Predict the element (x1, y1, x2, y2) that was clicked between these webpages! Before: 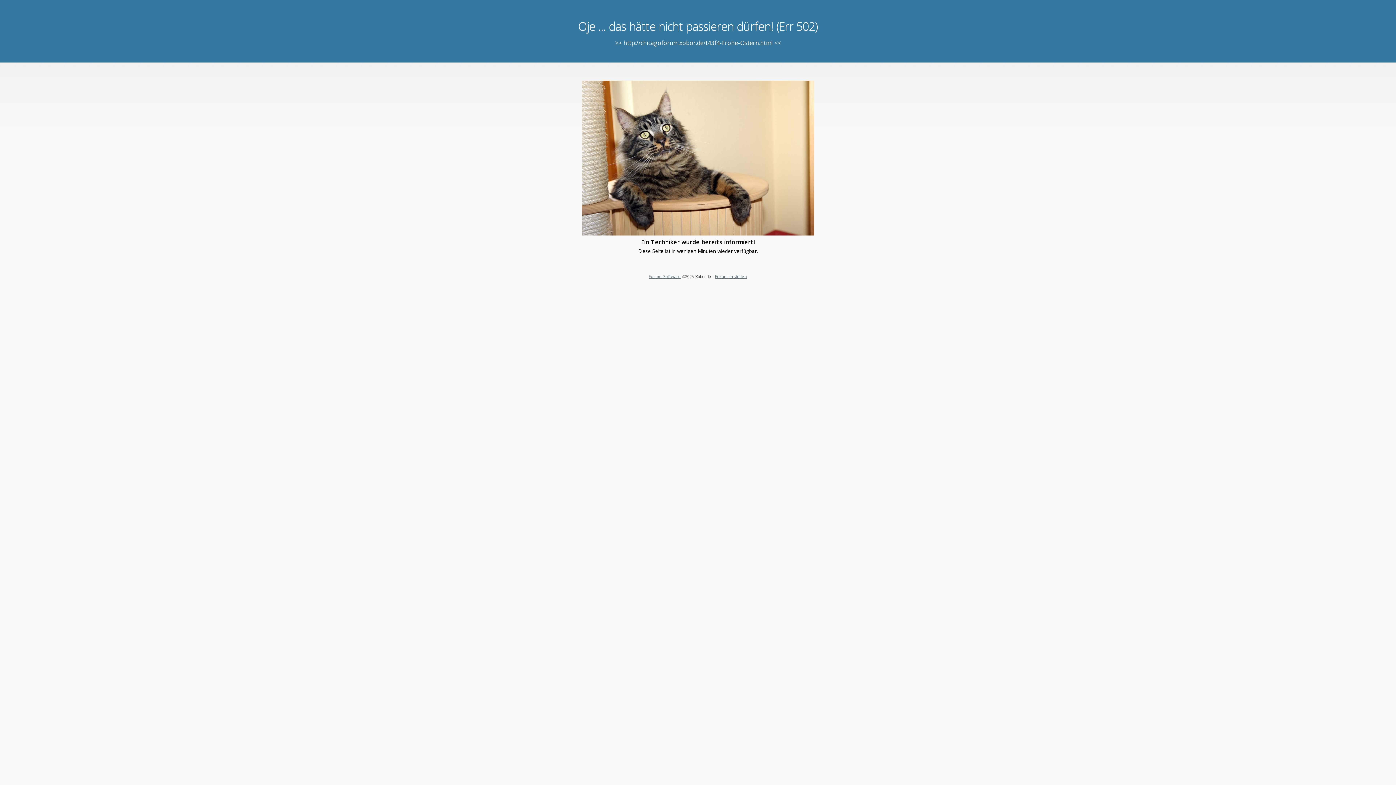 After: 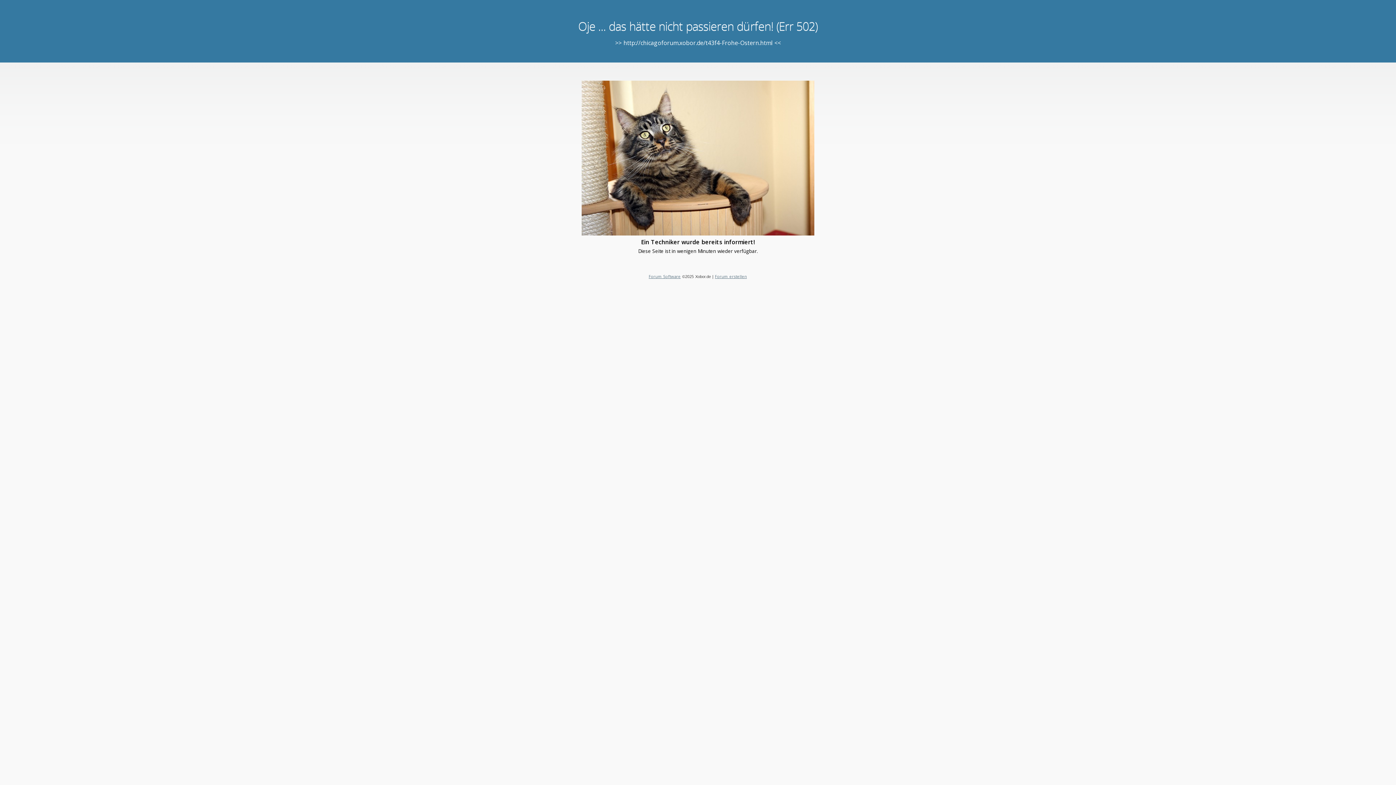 Action: label: Forum Software bbox: (648, 273, 680, 279)